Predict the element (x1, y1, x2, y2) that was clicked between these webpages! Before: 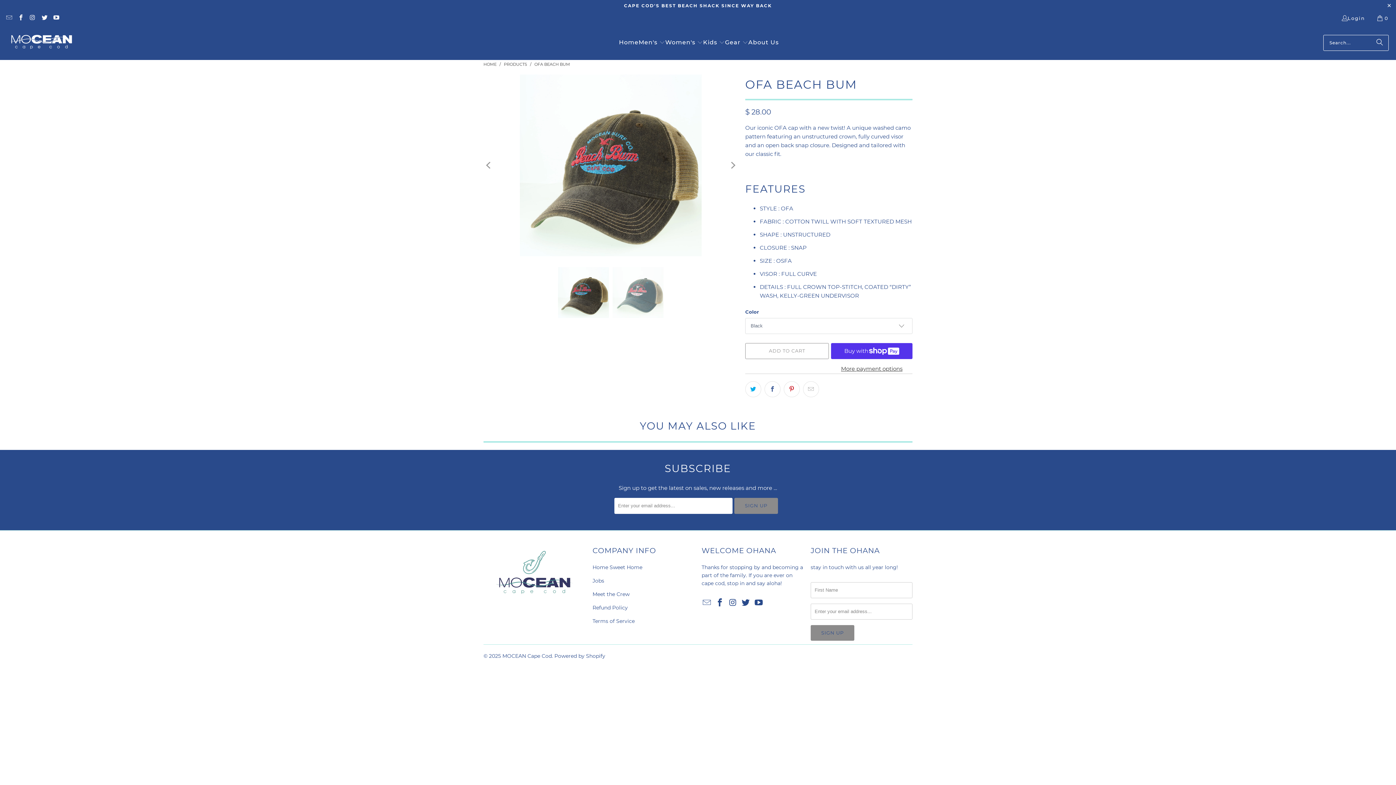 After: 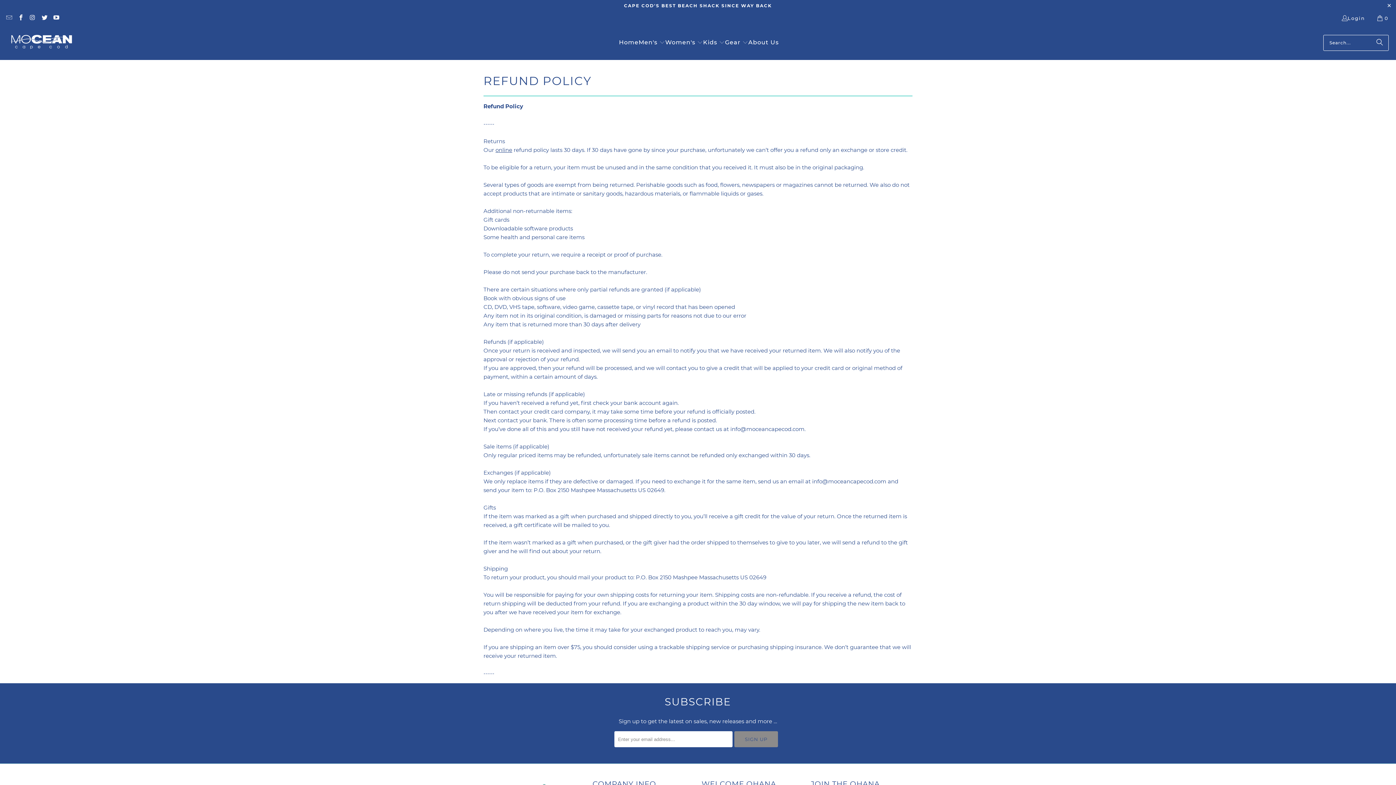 Action: bbox: (592, 604, 628, 611) label: Refund Policy